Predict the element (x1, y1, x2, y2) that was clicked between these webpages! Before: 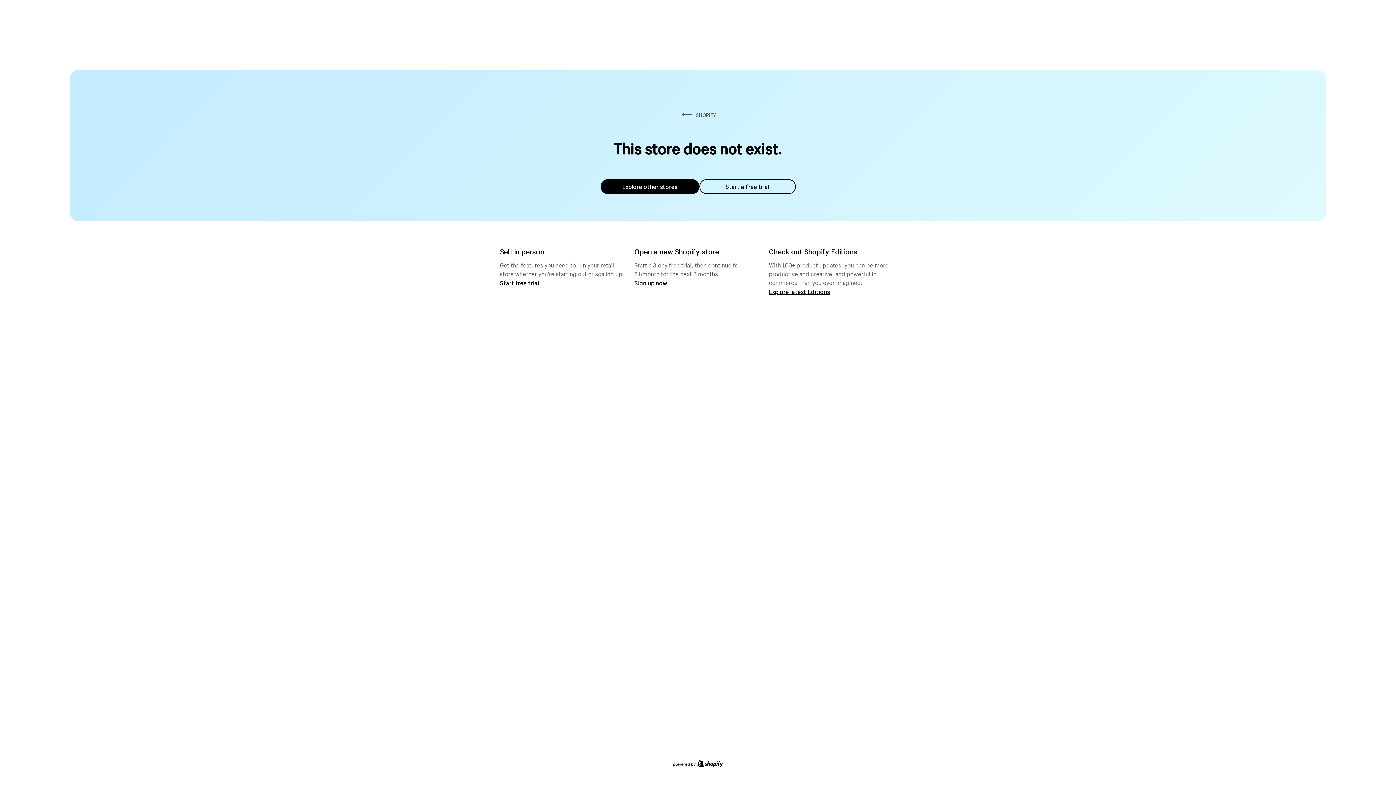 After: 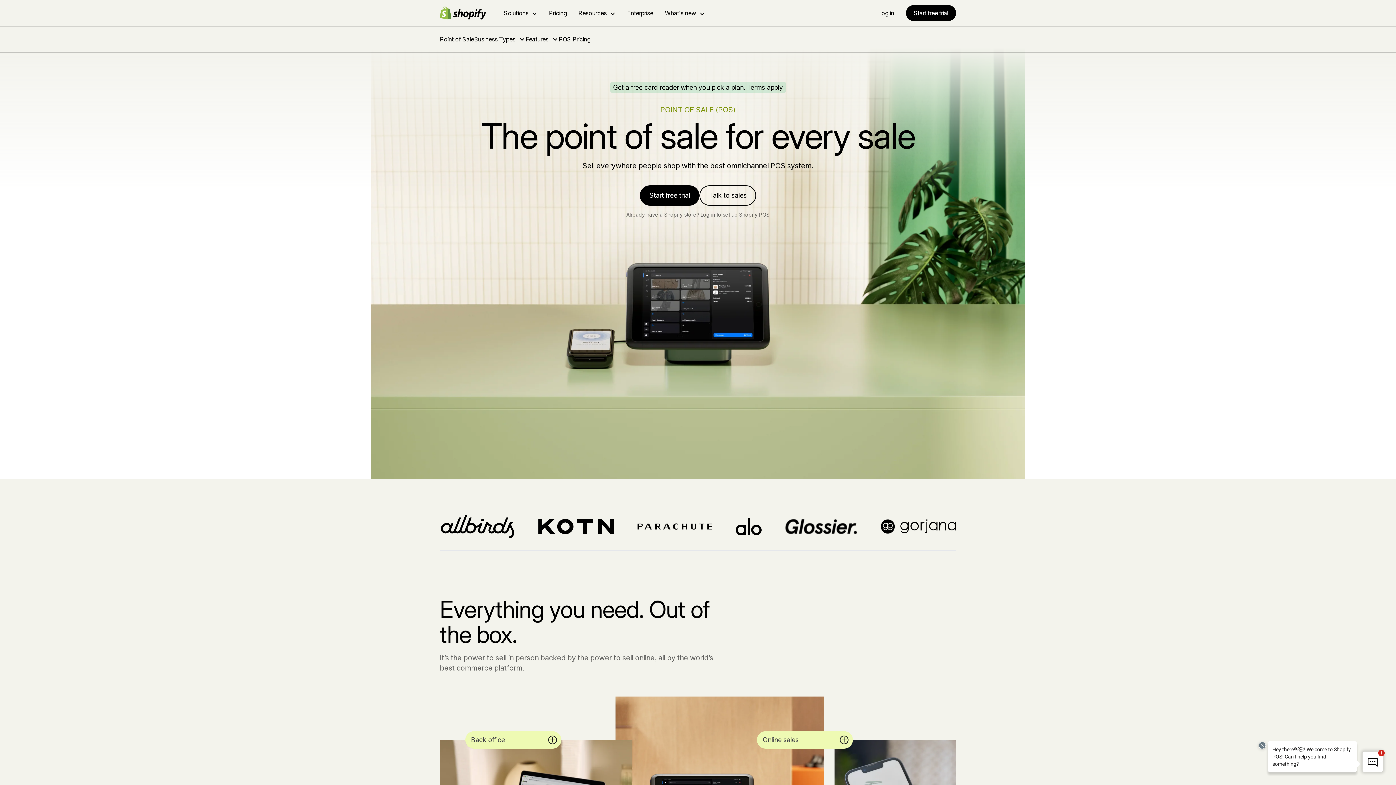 Action: label: Start free trial bbox: (500, 279, 539, 286)